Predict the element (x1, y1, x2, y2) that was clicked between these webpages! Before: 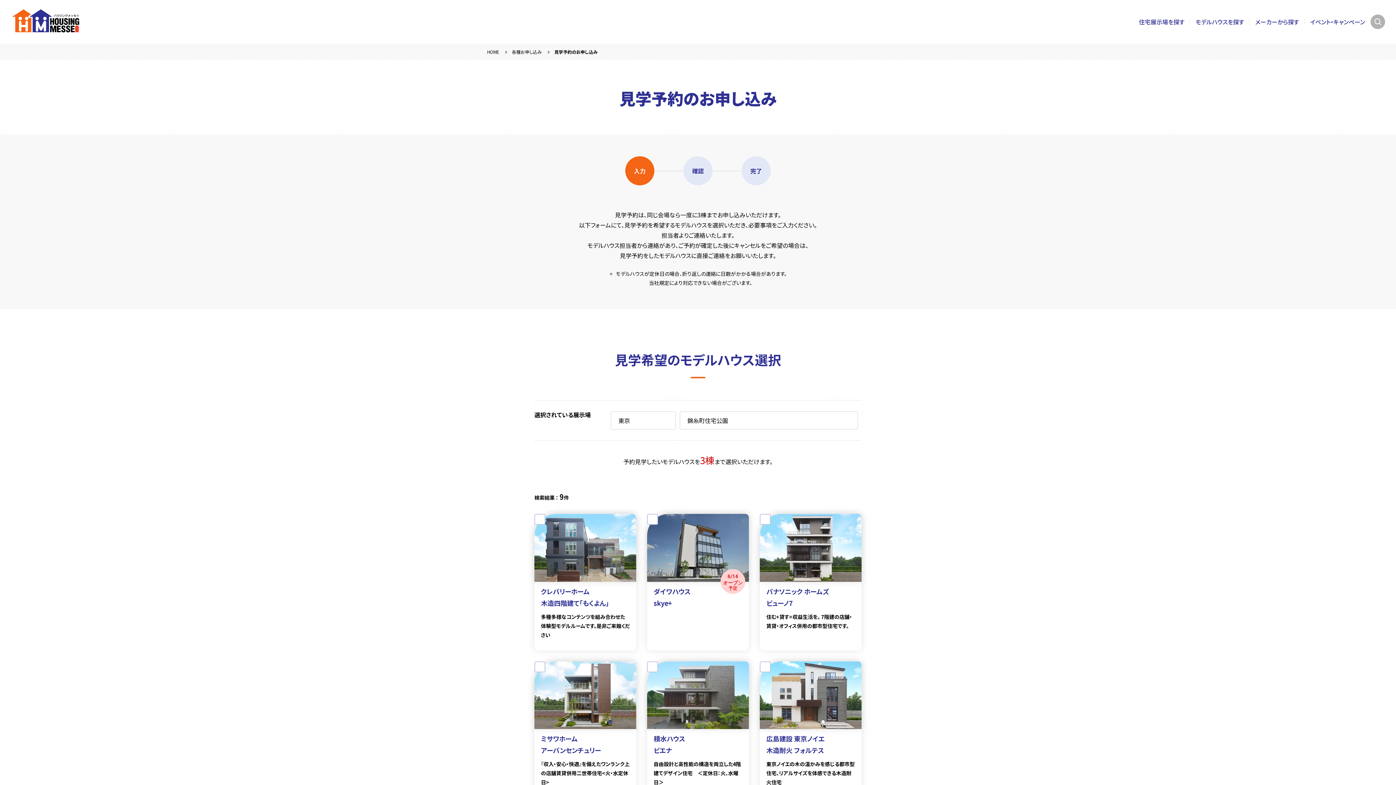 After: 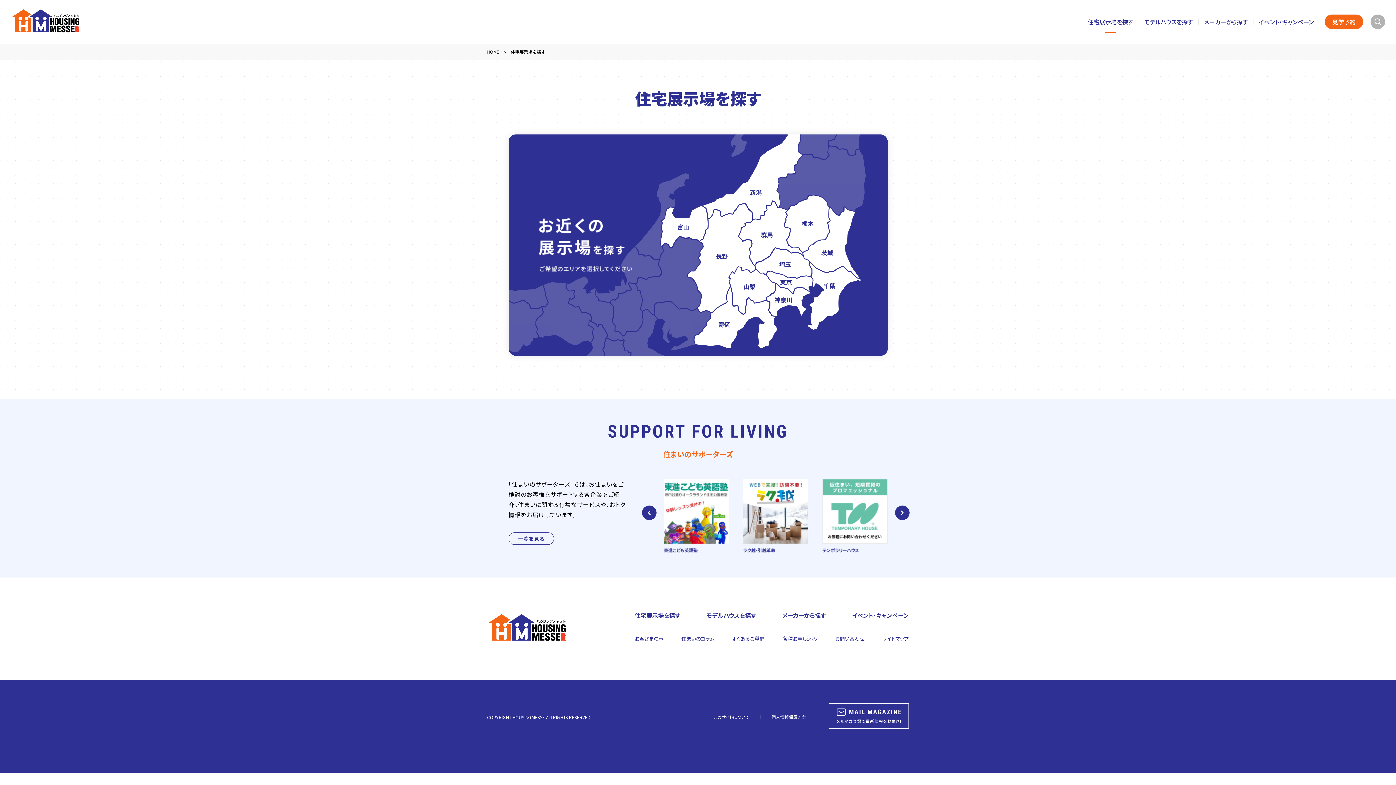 Action: bbox: (1139, 18, 1184, 25) label: 住宅展示場を探す